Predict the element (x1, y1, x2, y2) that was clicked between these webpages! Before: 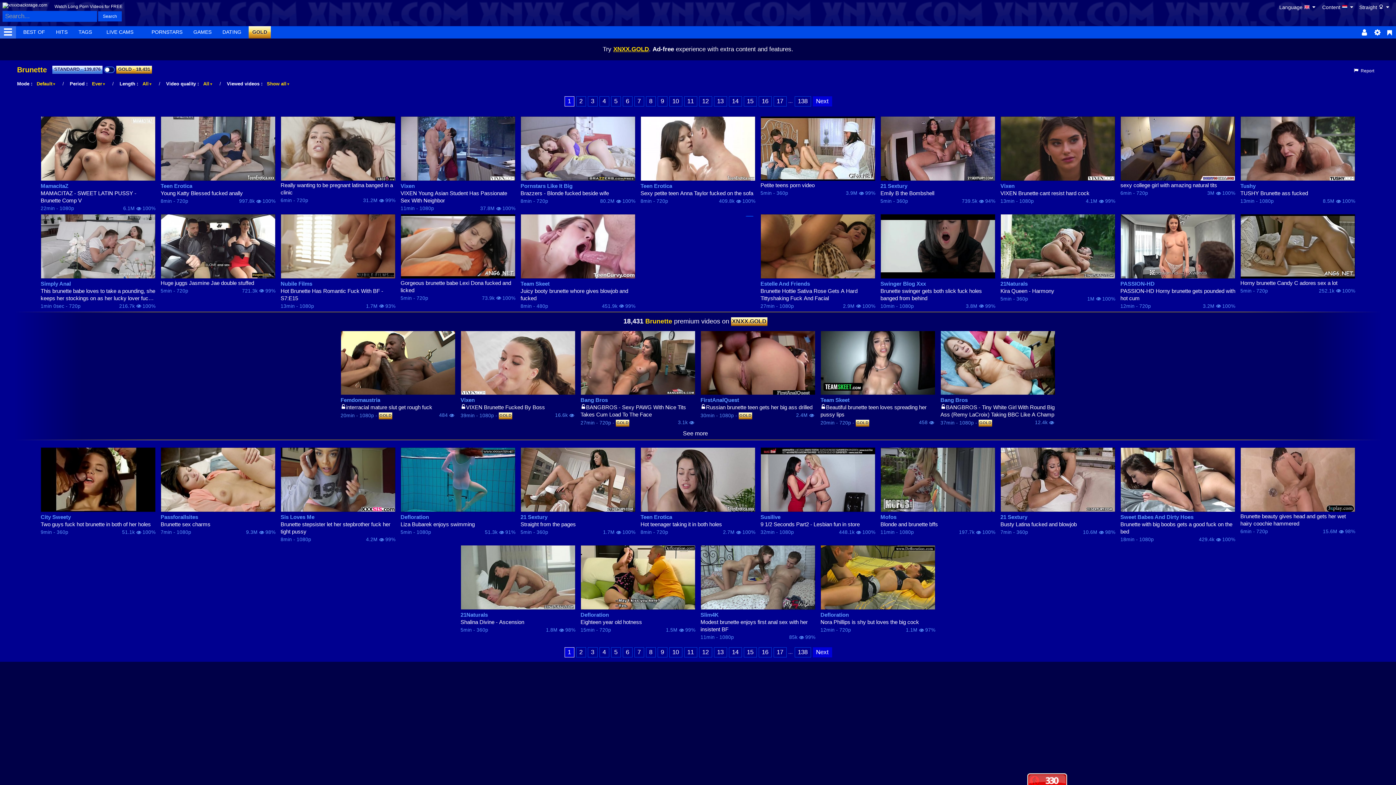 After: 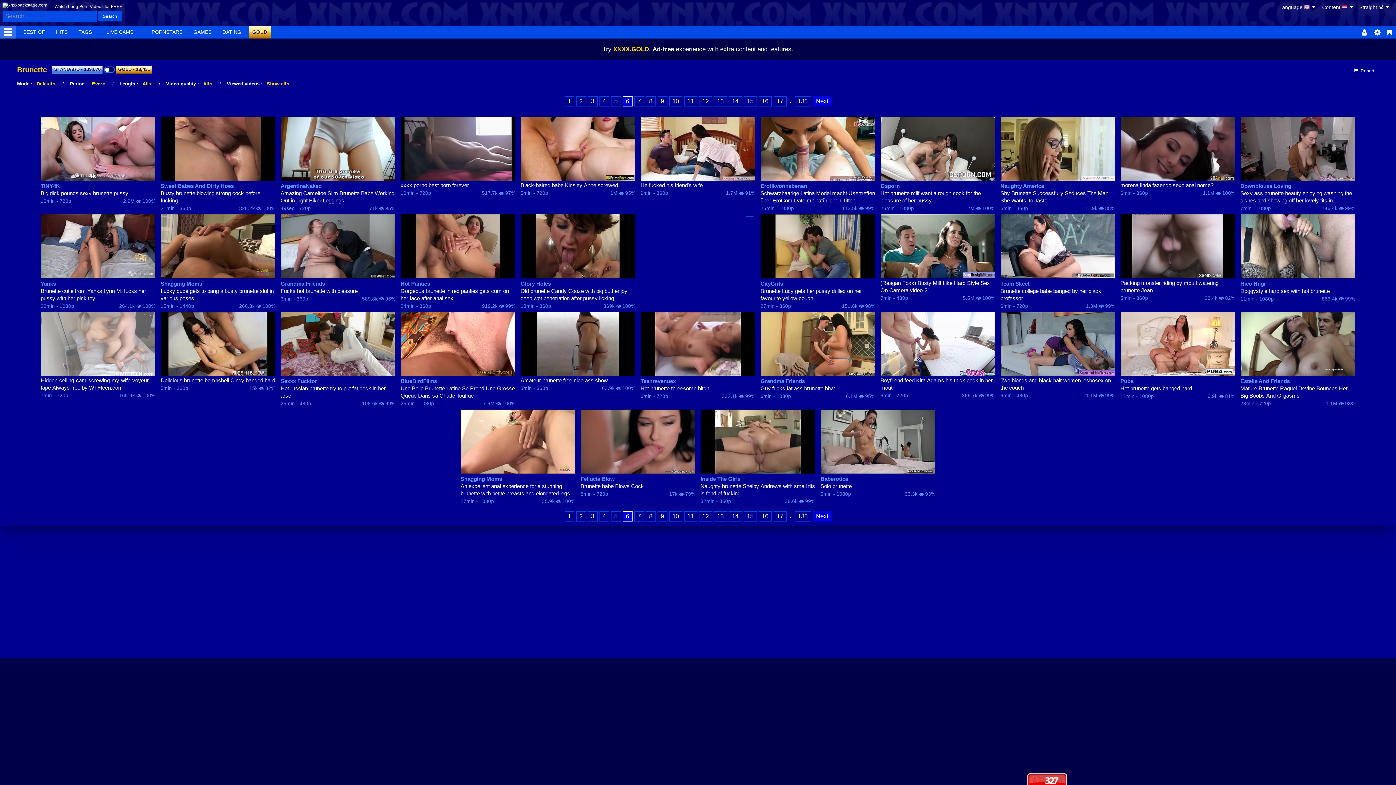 Action: bbox: (622, 647, 632, 657) label: 6